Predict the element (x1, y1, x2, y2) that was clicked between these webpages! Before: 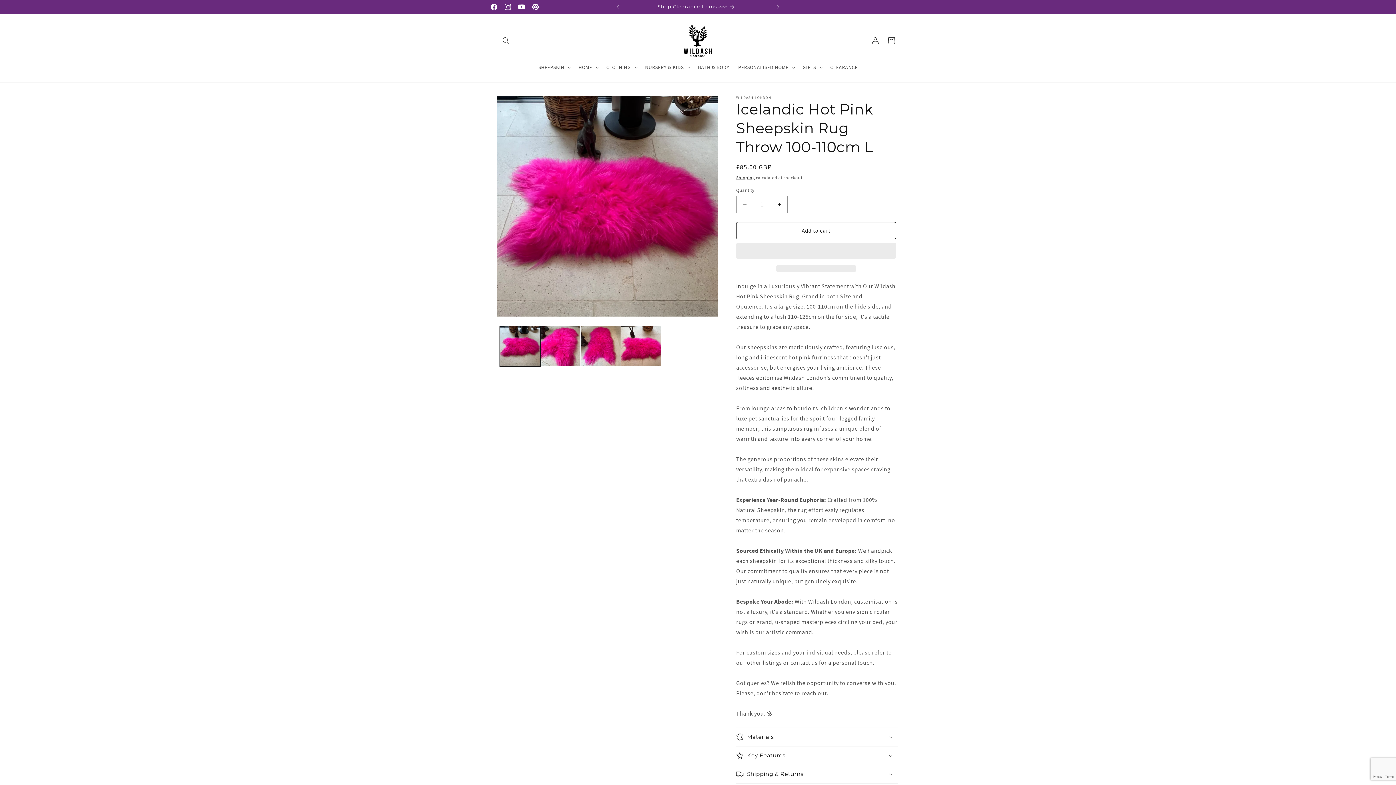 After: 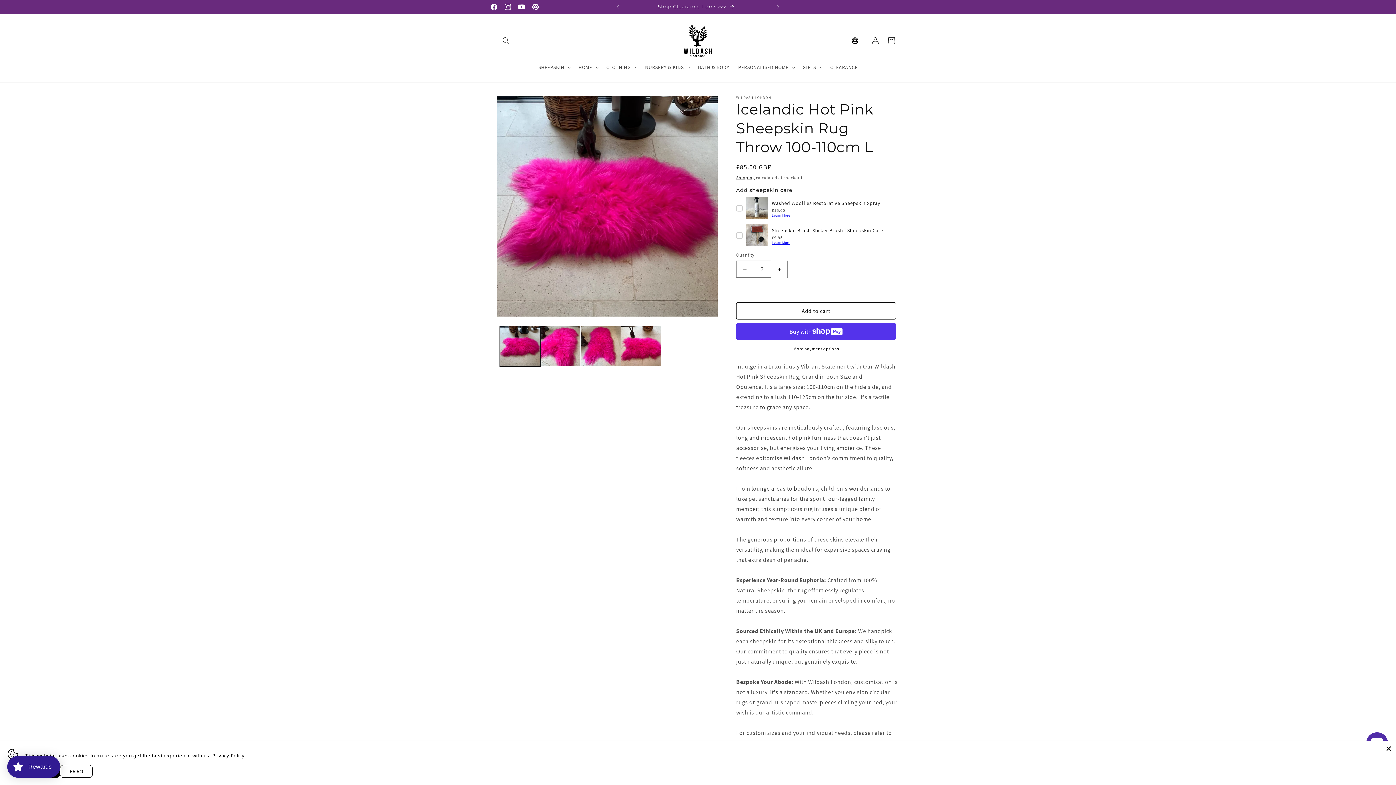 Action: bbox: (771, 196, 787, 213) label: Increase quantity for Icelandic Hot Pink Sheepskin Rug Throw 100-110cm L